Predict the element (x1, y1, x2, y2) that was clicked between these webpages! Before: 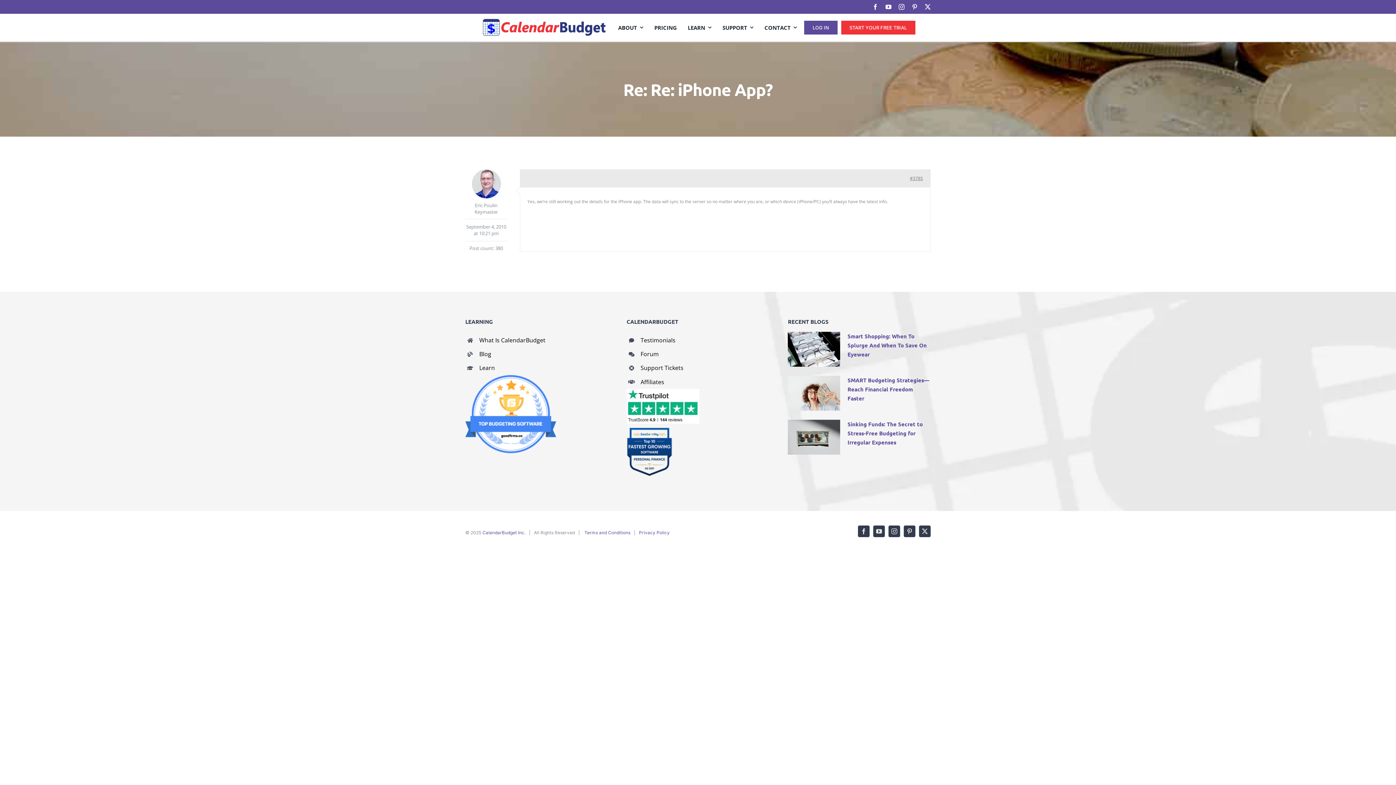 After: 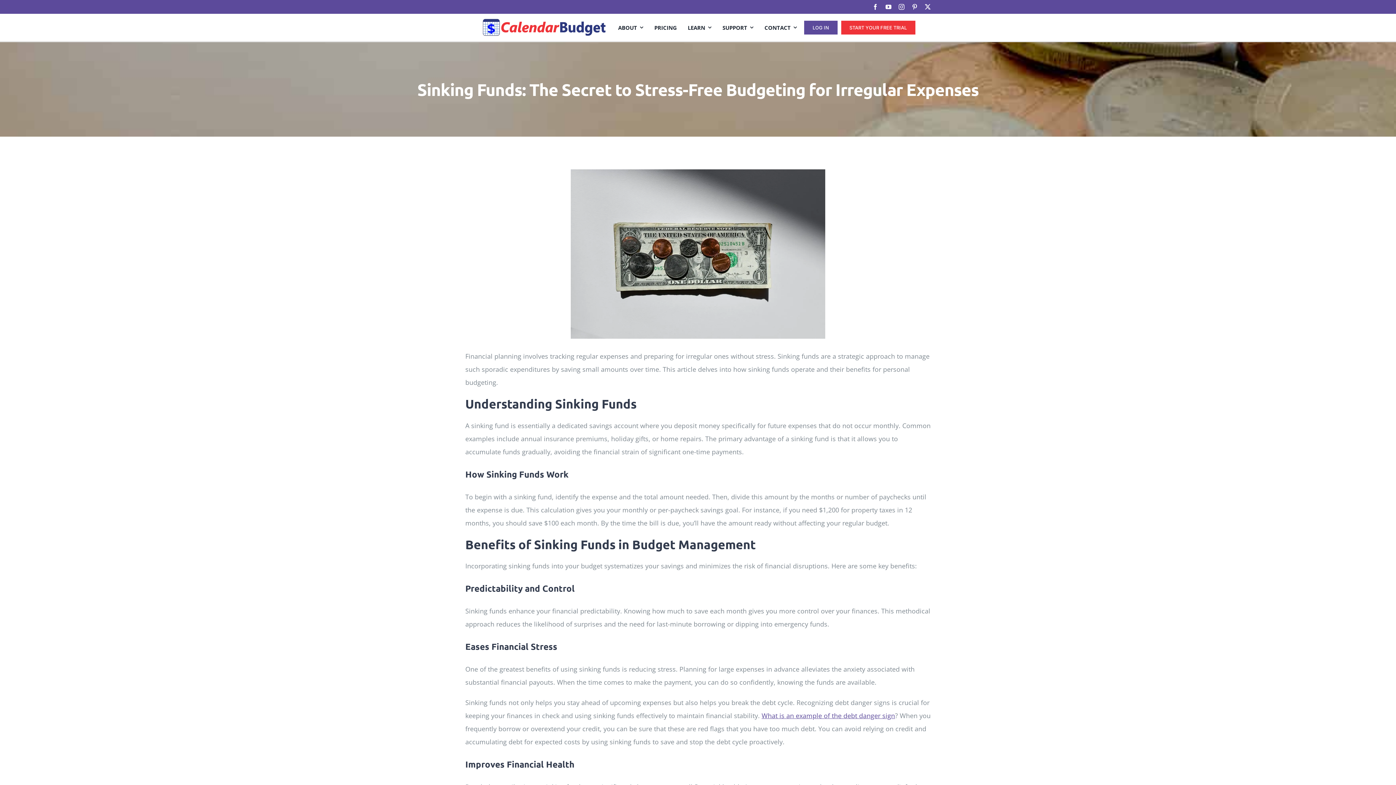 Action: label: Sinking Funds: The Secret to Stress-Free Budgeting for Irregular Expenses bbox: (847, 420, 923, 446)